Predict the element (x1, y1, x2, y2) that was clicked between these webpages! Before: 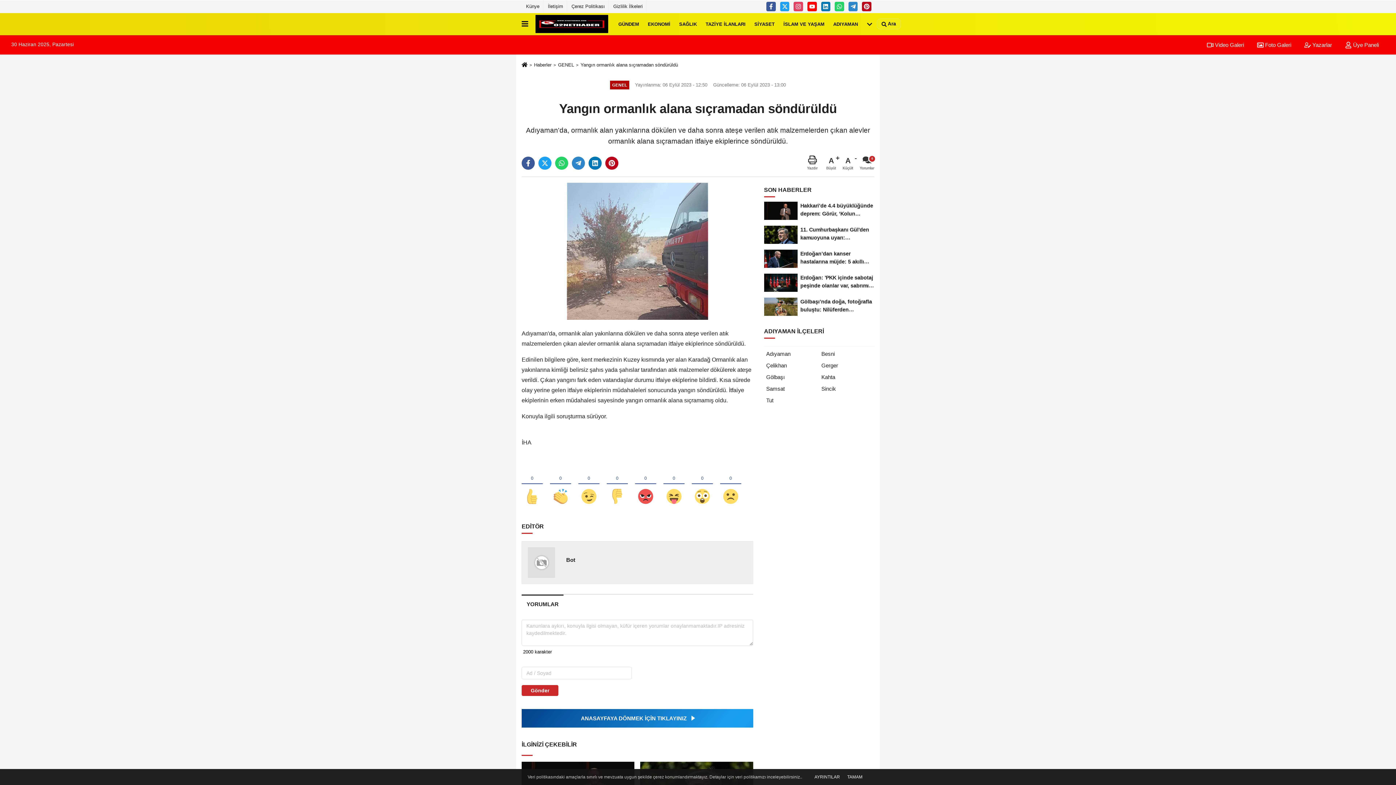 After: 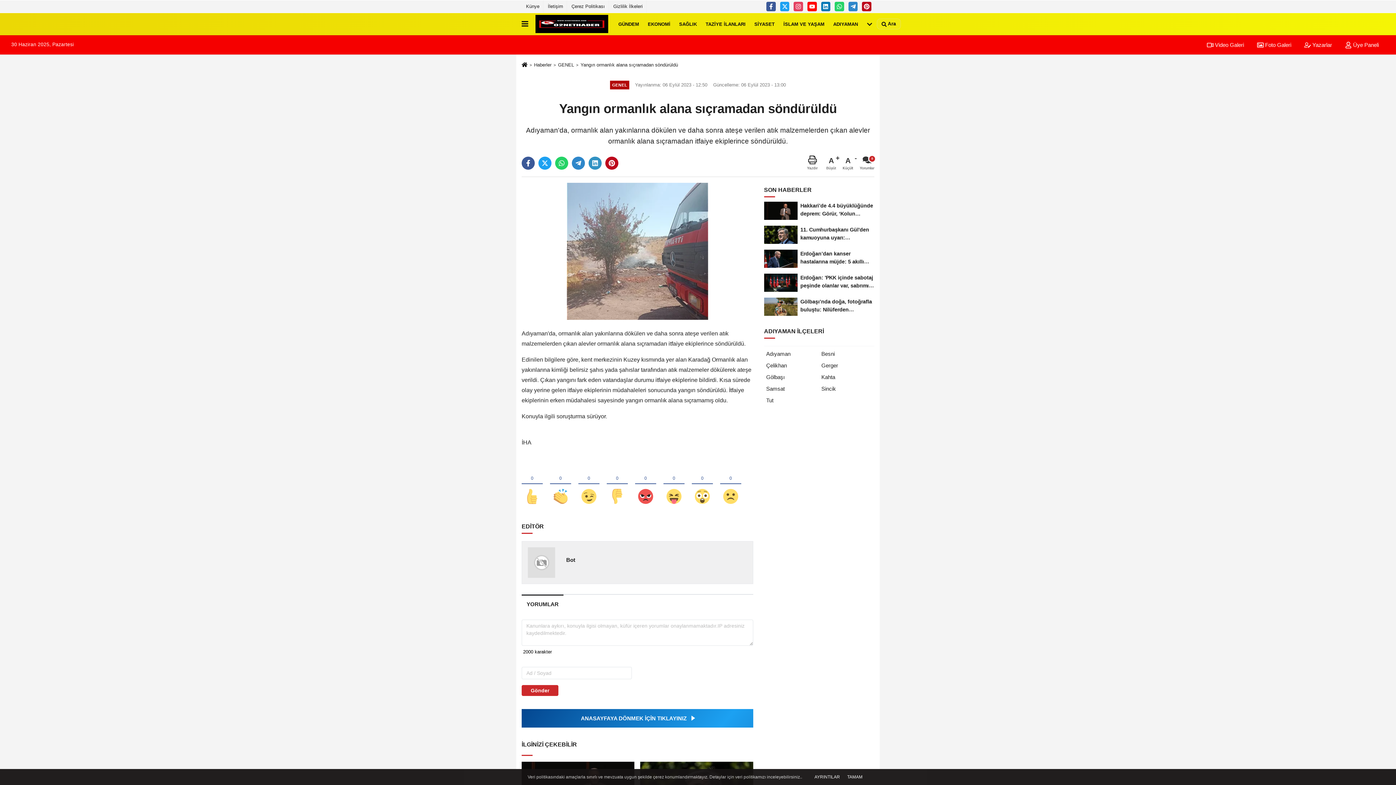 Action: bbox: (588, 156, 601, 169)